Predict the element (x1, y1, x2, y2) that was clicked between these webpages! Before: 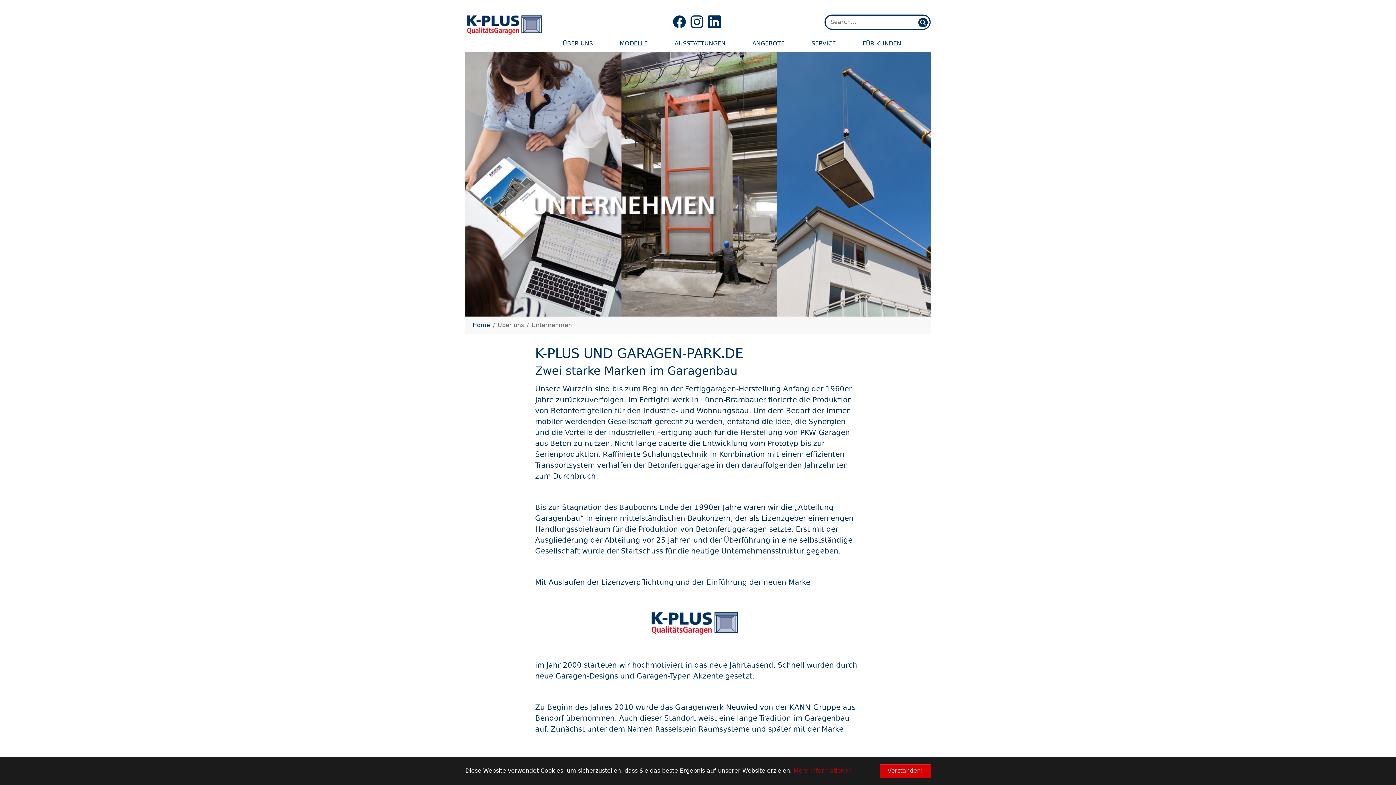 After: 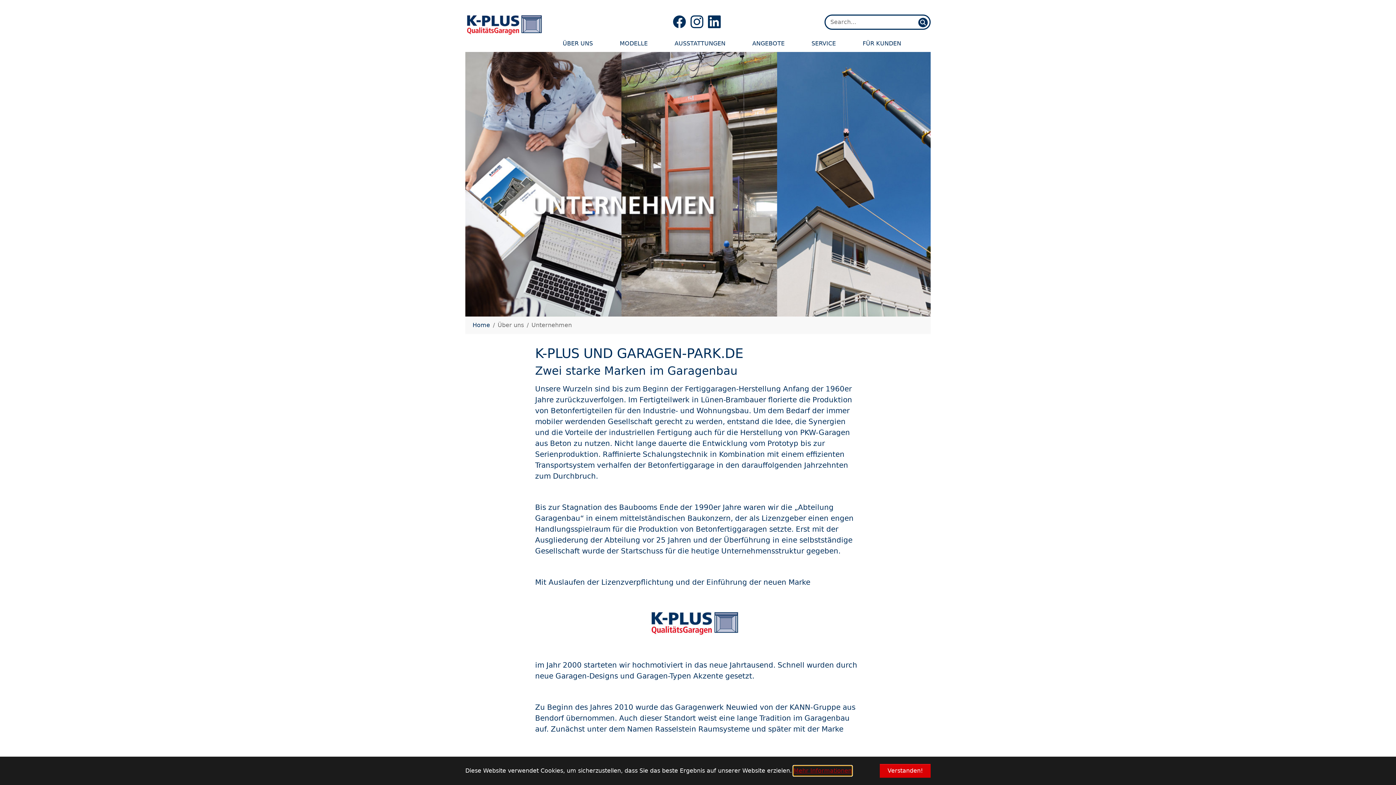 Action: bbox: (793, 766, 852, 776) label: learn more about cookies